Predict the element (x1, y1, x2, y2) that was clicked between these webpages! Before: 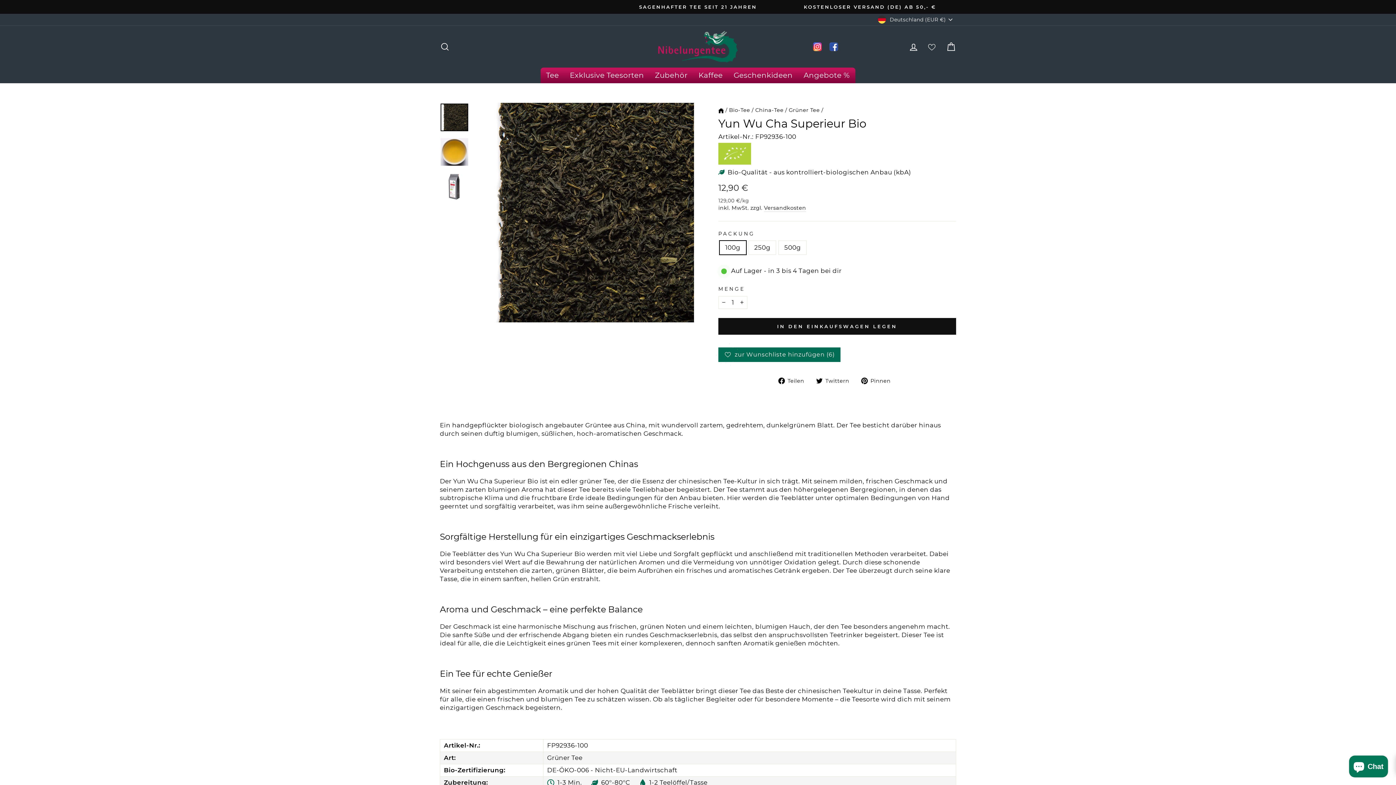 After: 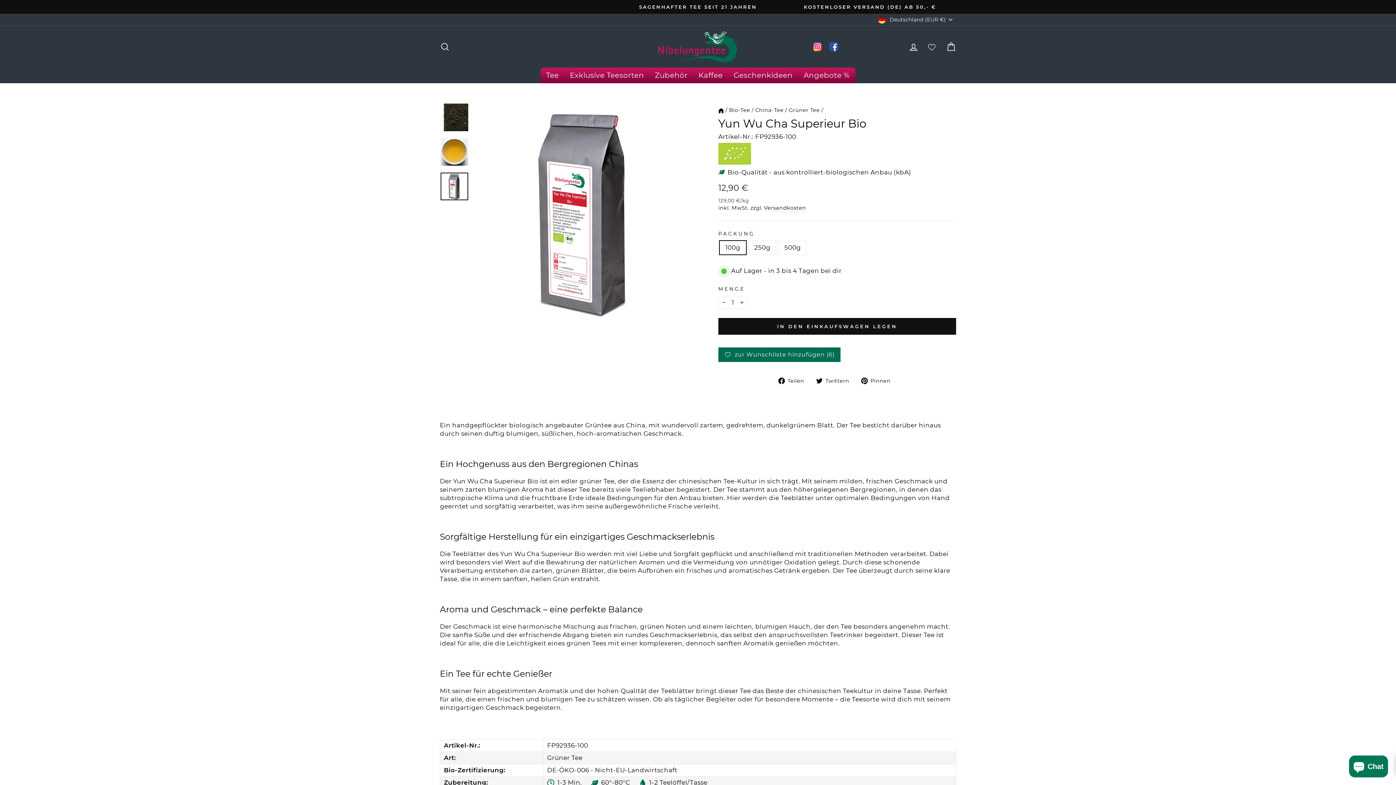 Action: bbox: (440, 172, 468, 200)